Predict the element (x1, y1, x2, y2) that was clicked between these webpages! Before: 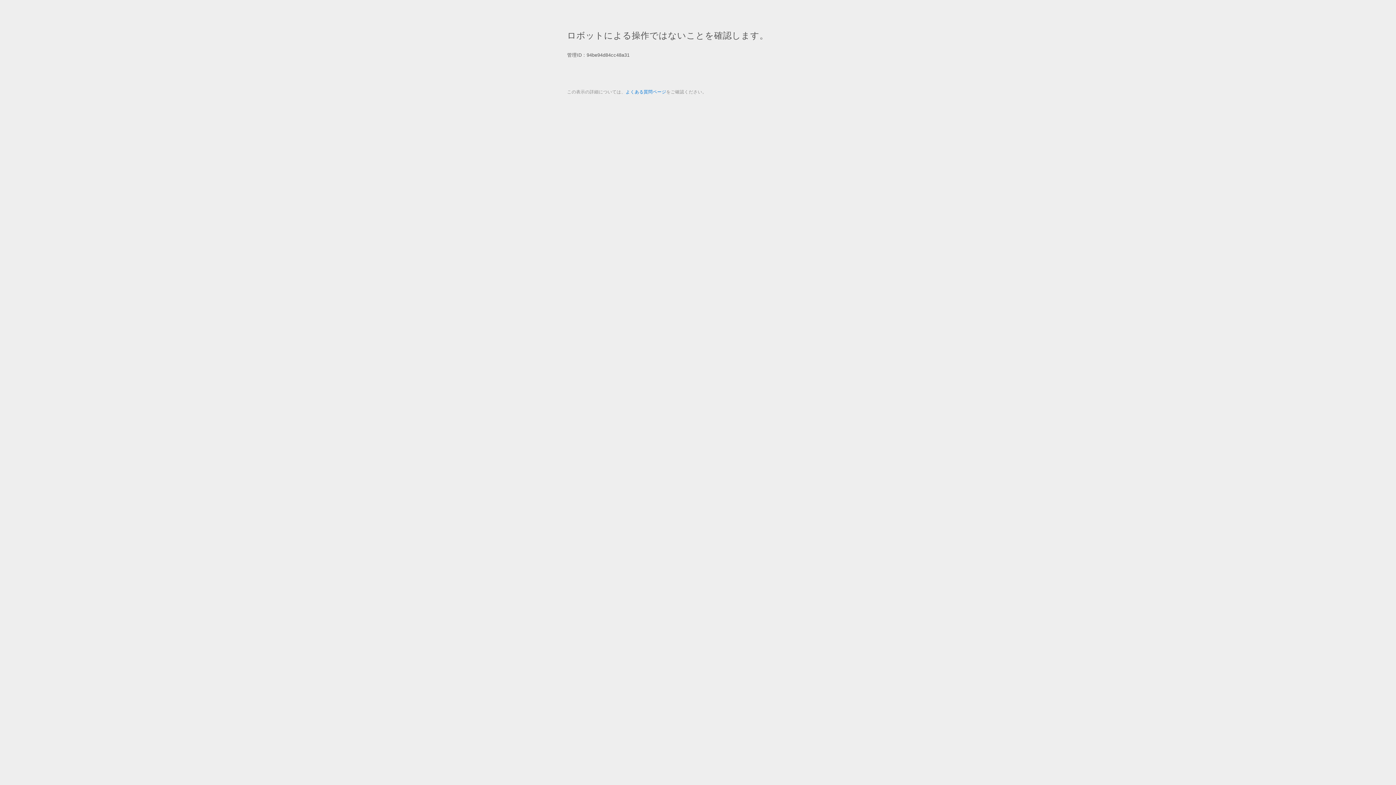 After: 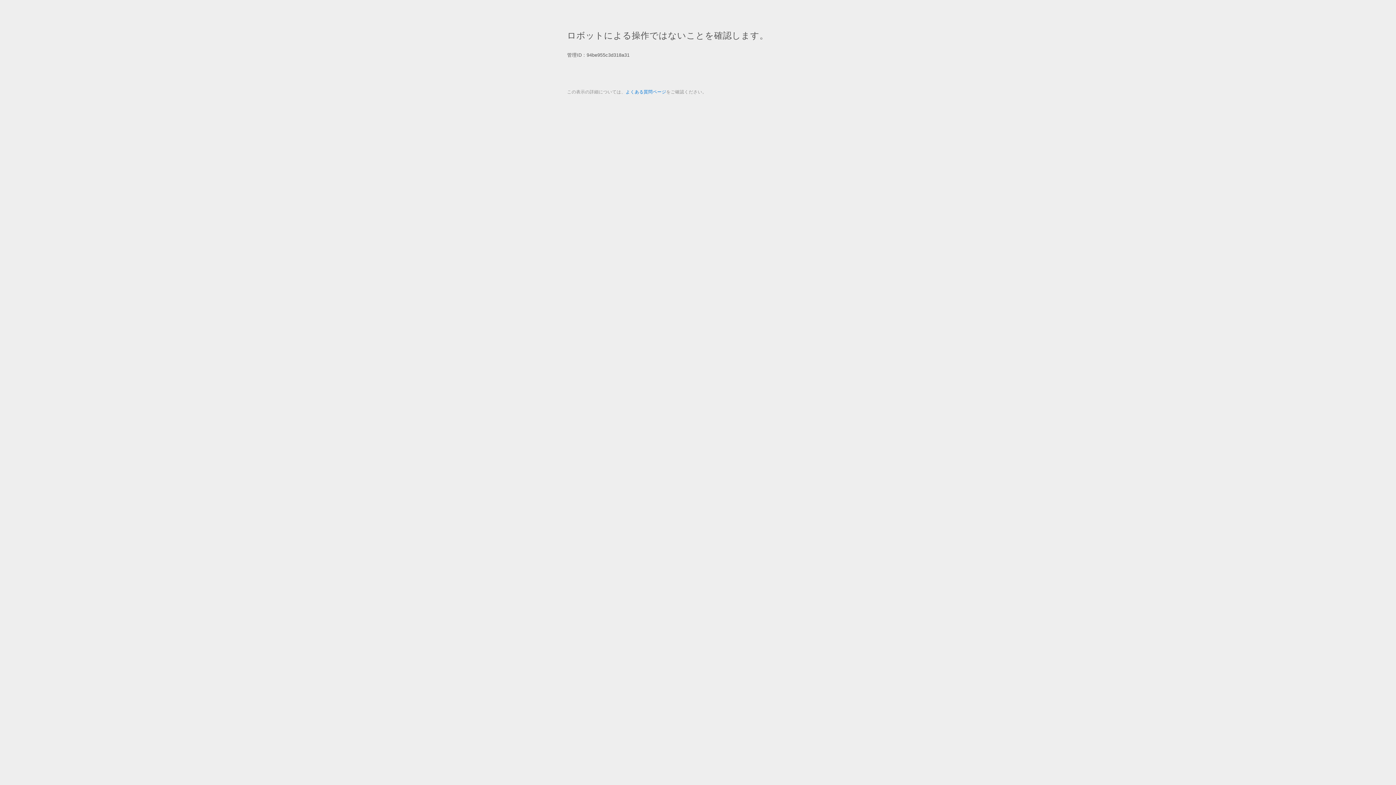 Action: label: よくある質問ページ bbox: (625, 89, 666, 94)